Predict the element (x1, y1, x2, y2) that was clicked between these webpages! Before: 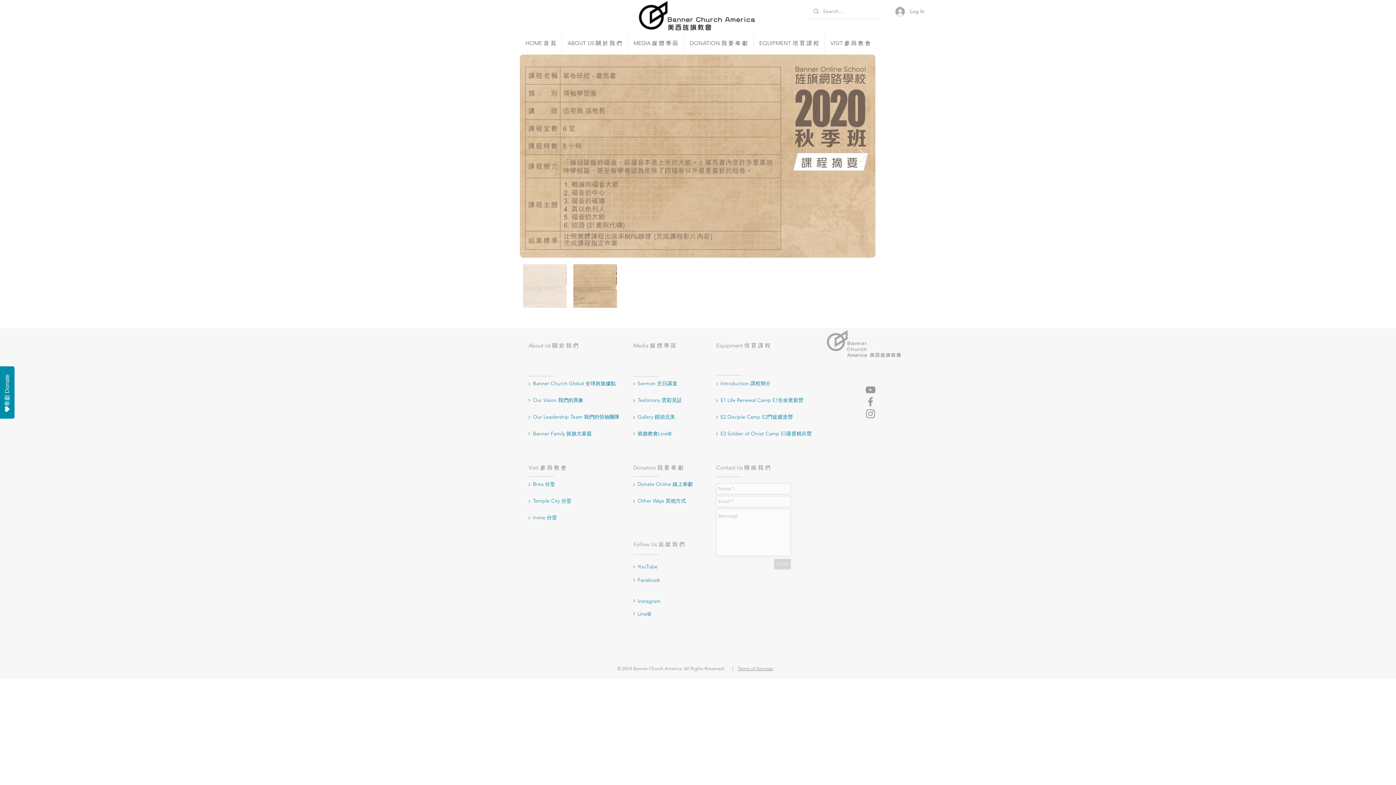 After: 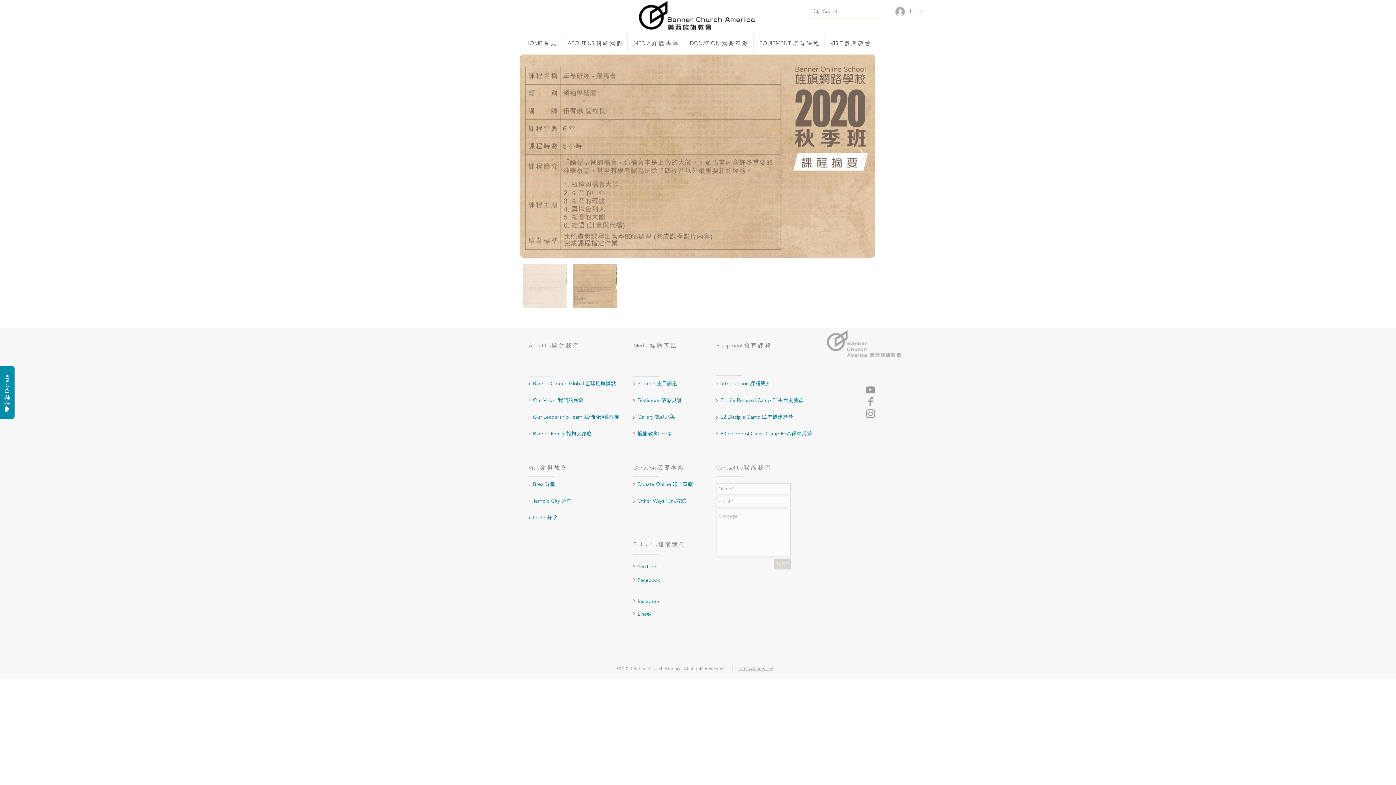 Action: bbox: (720, 397, 803, 403) label: E1 Life Renewal Camp E1生命更新營